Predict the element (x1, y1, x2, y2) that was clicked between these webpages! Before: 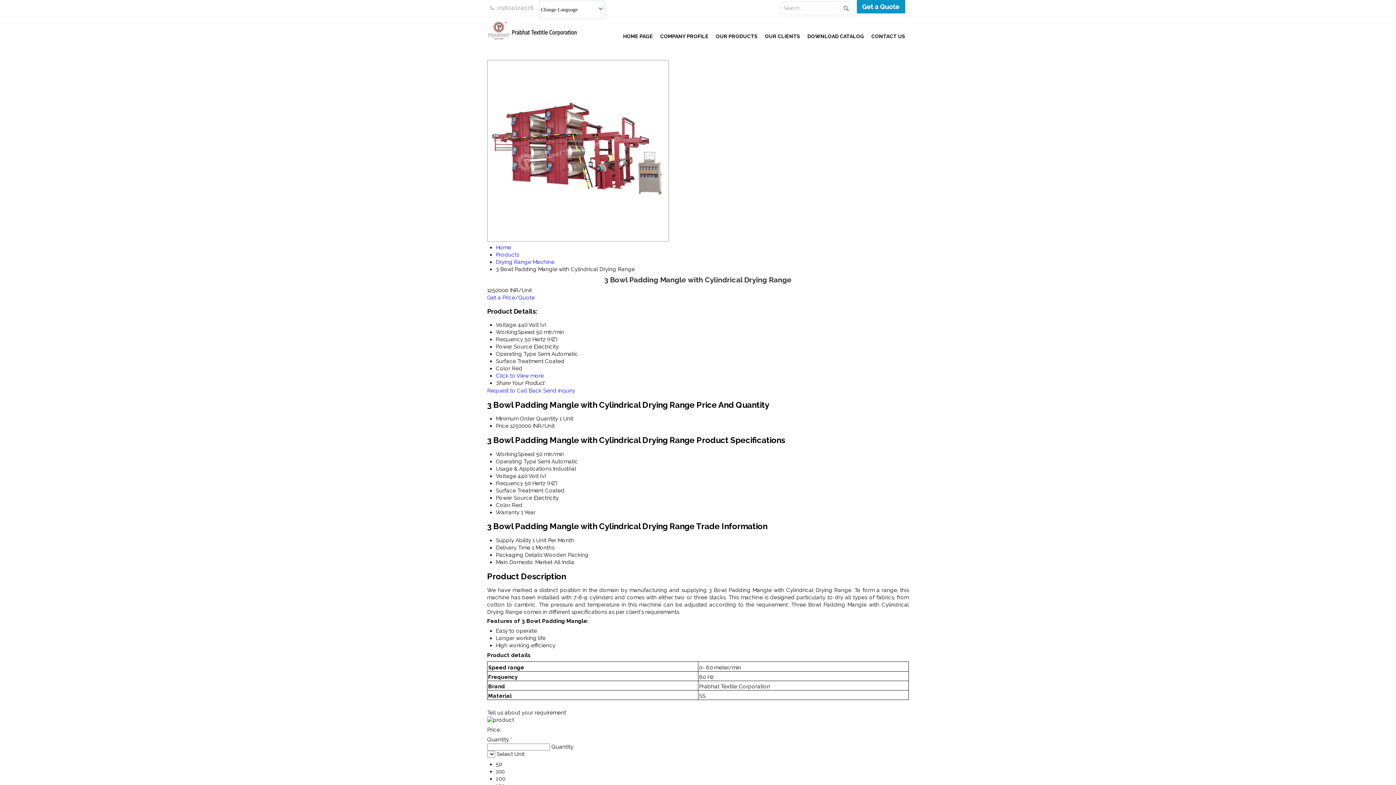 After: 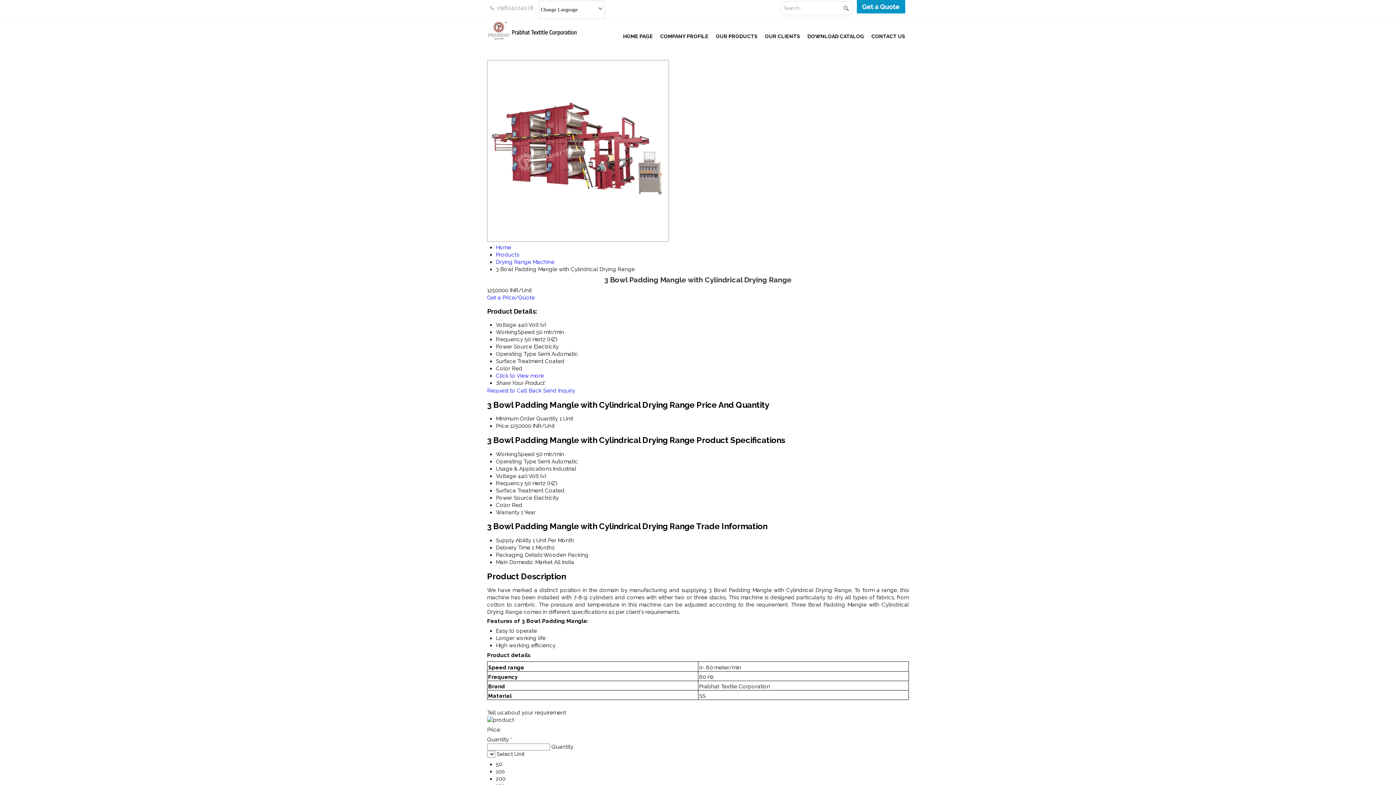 Action: bbox: (487, 387, 541, 394) label: Request to Call Back